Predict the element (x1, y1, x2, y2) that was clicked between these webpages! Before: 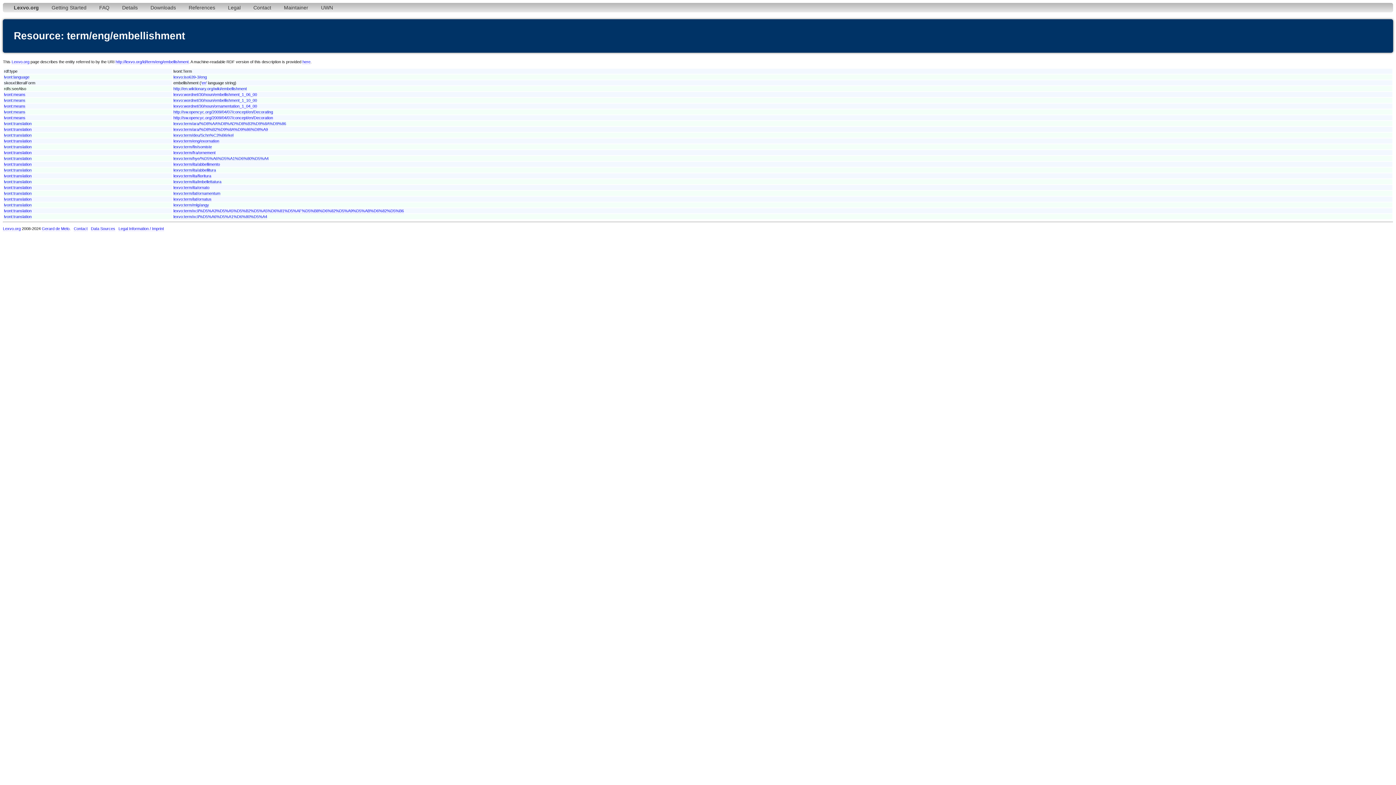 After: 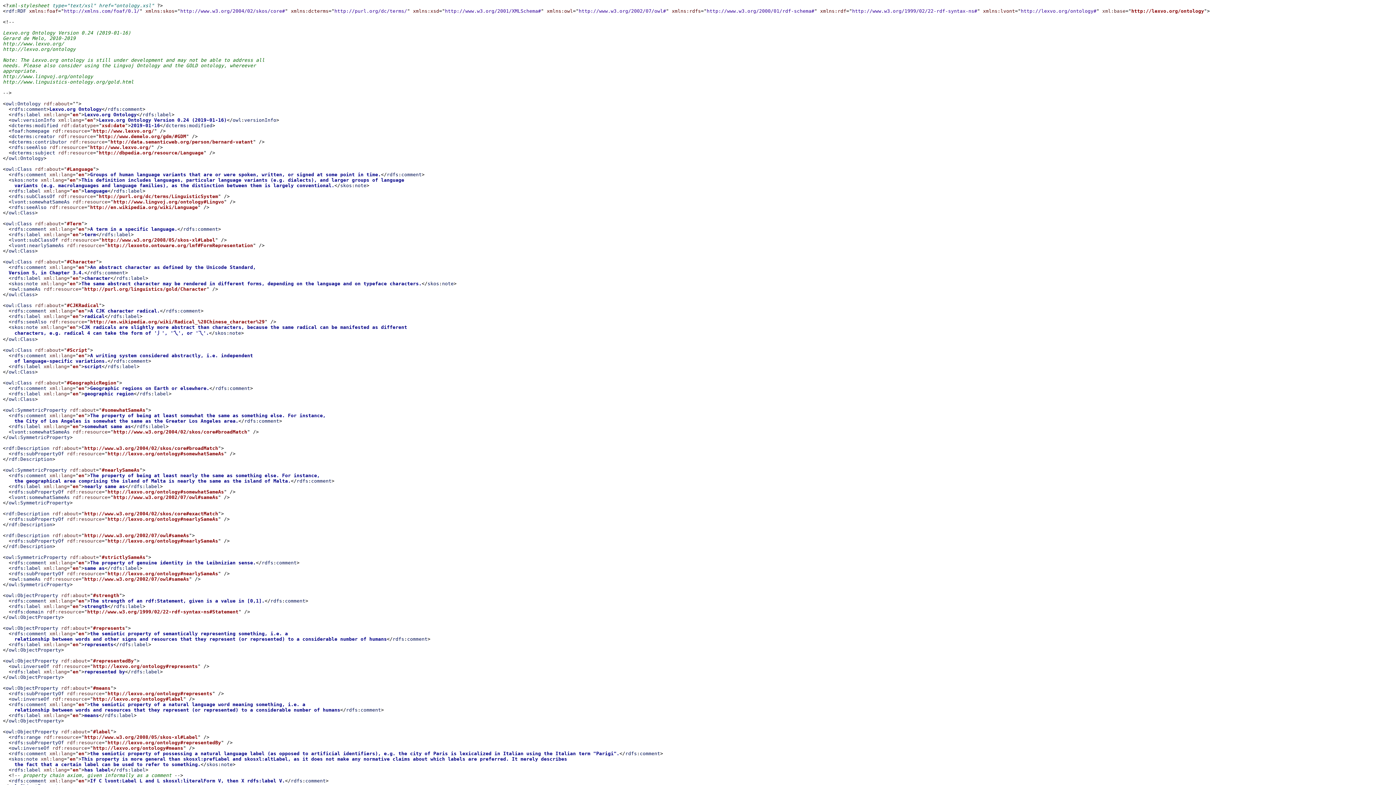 Action: bbox: (4, 115, 25, 120) label: lvont:means